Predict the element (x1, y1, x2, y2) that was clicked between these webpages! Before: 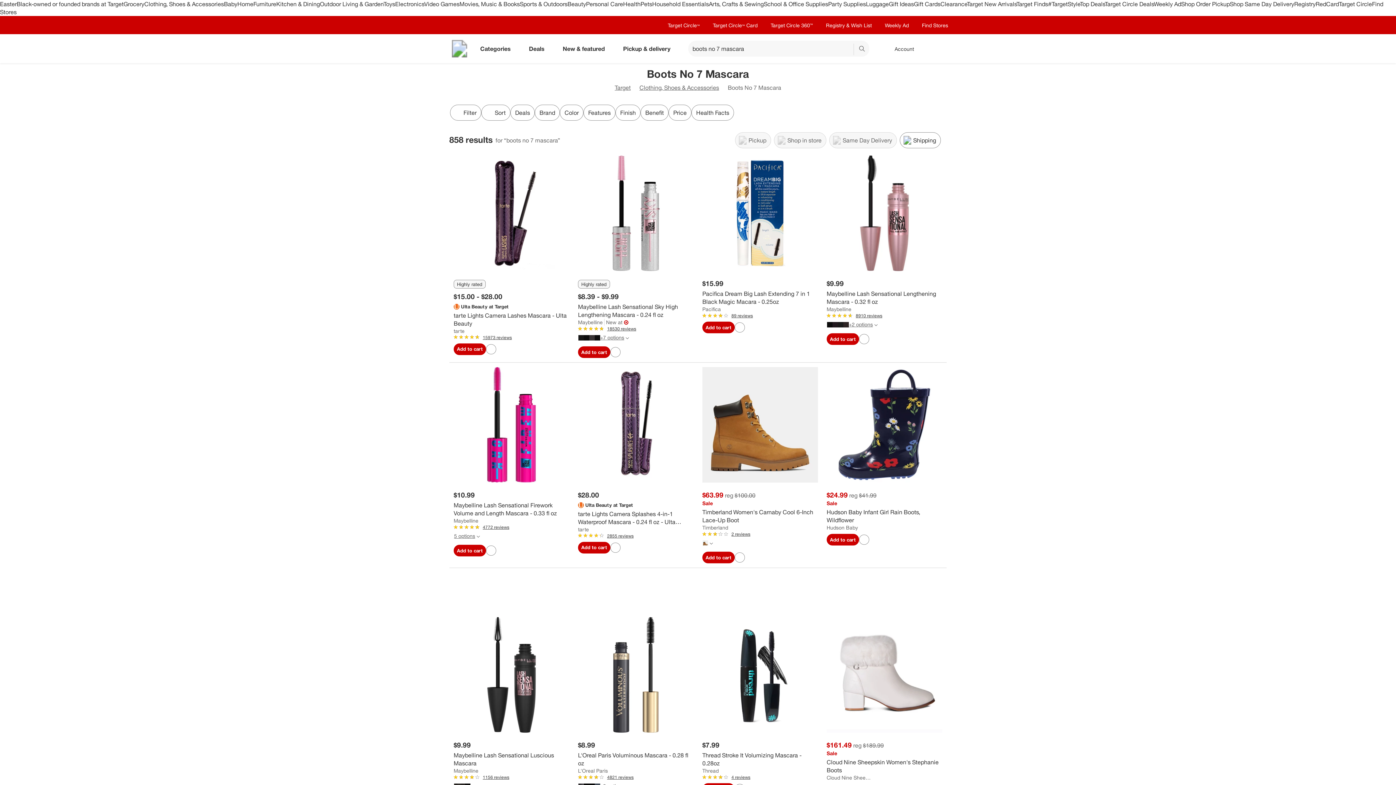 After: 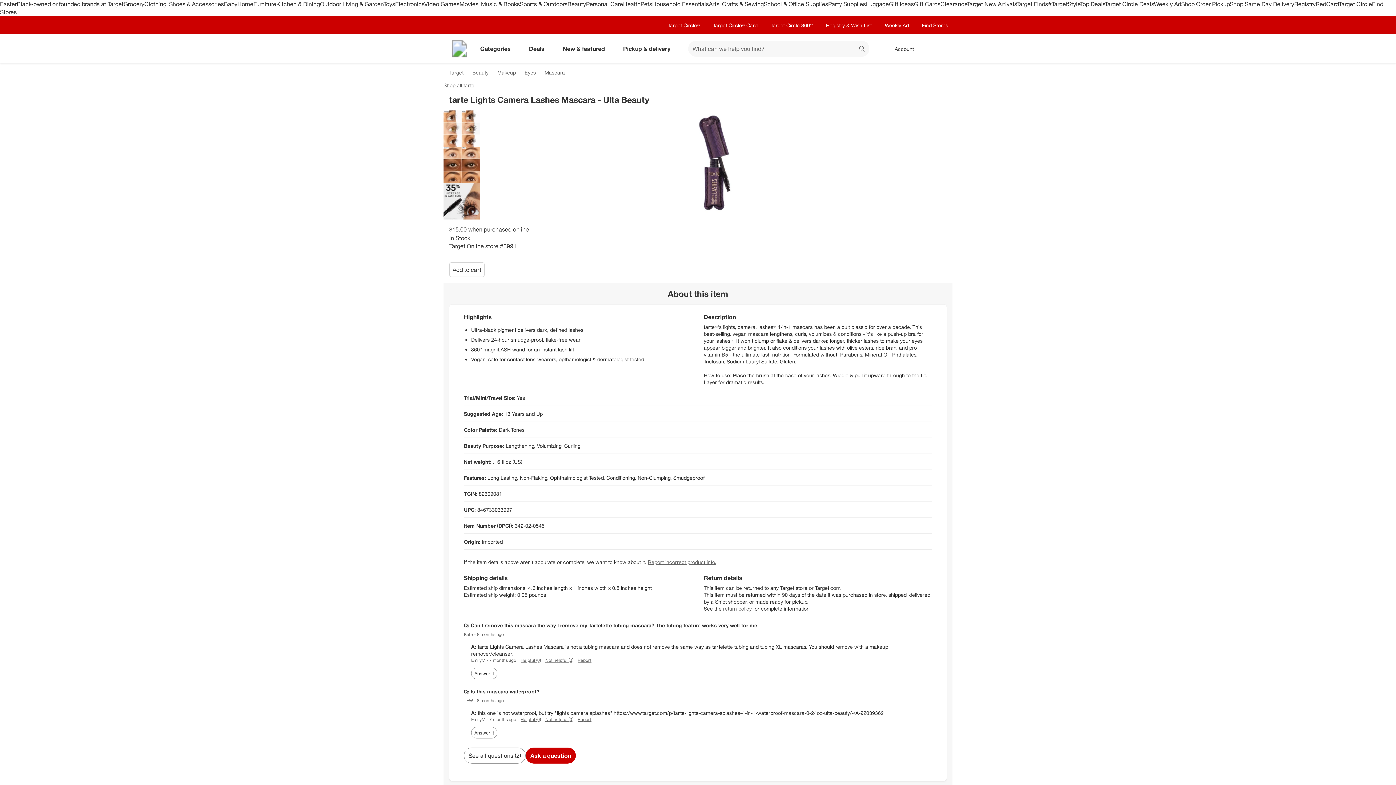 Action: bbox: (453, 155, 569, 271)